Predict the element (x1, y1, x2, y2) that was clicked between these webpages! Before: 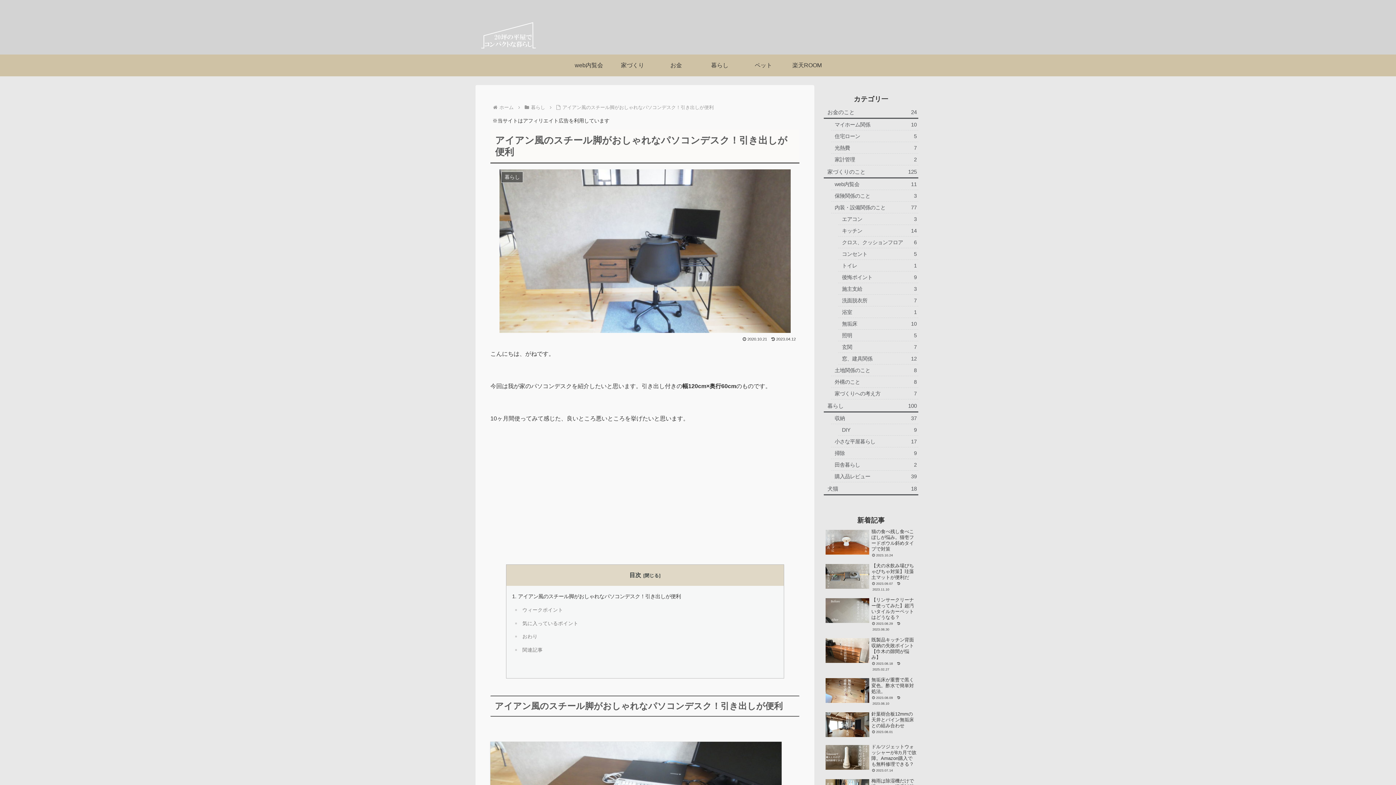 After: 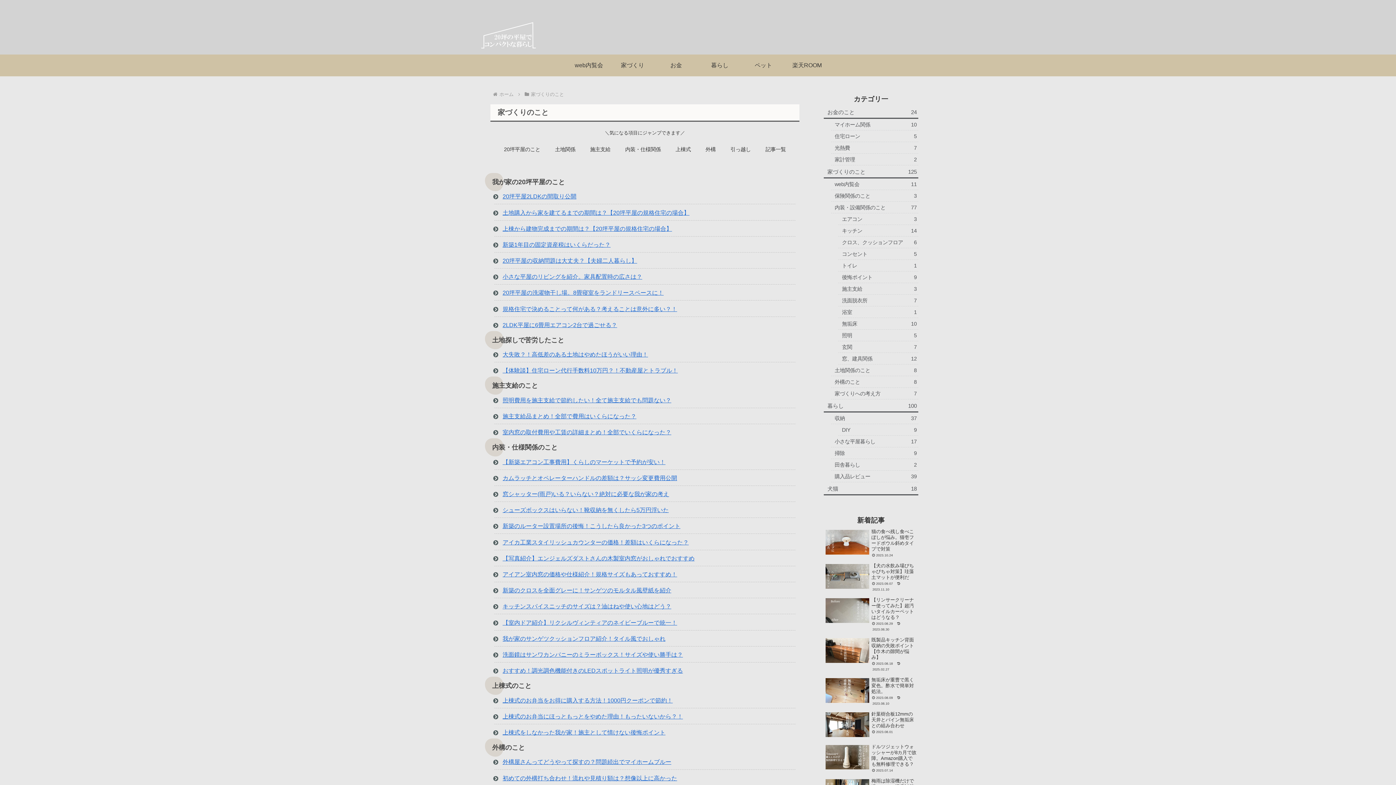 Action: bbox: (824, 165, 918, 178) label: 家づくりのこと
125